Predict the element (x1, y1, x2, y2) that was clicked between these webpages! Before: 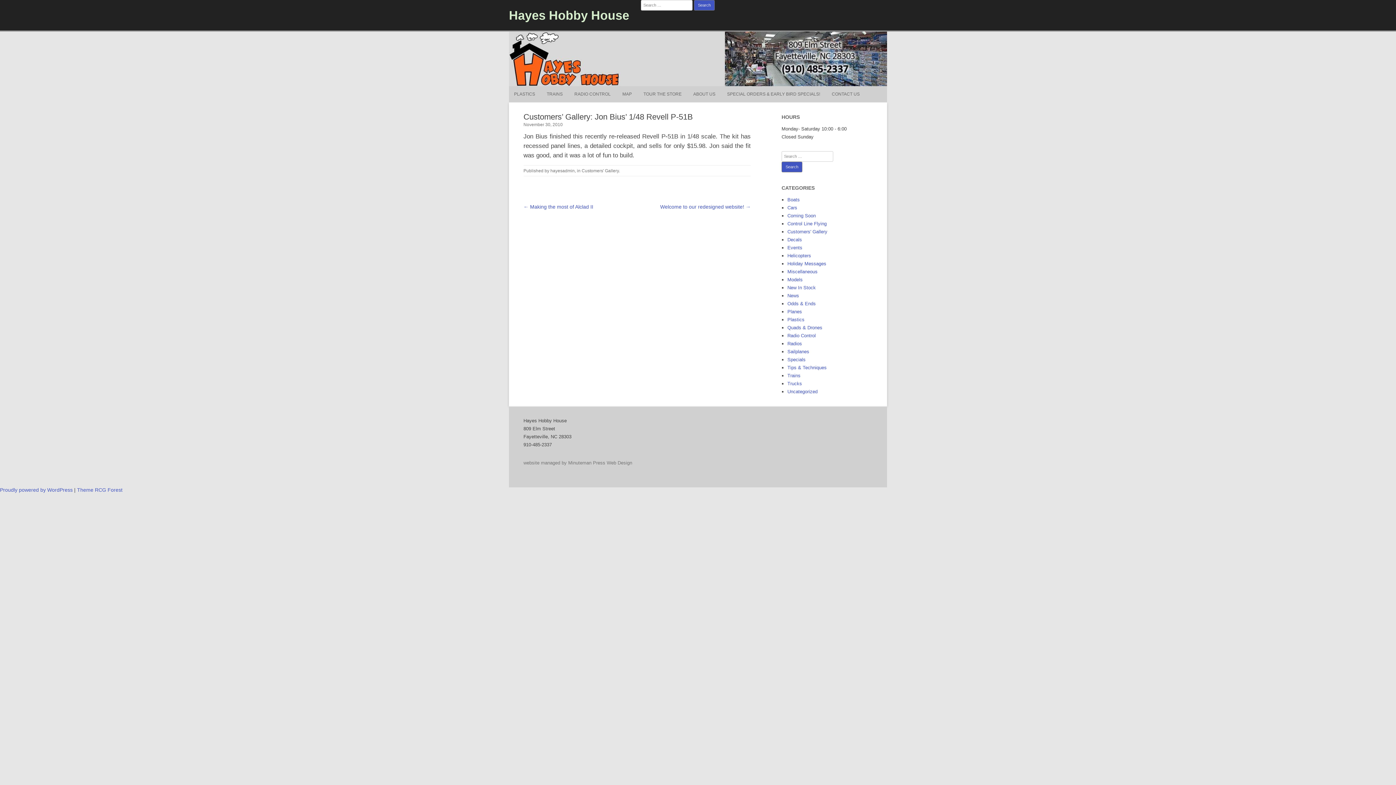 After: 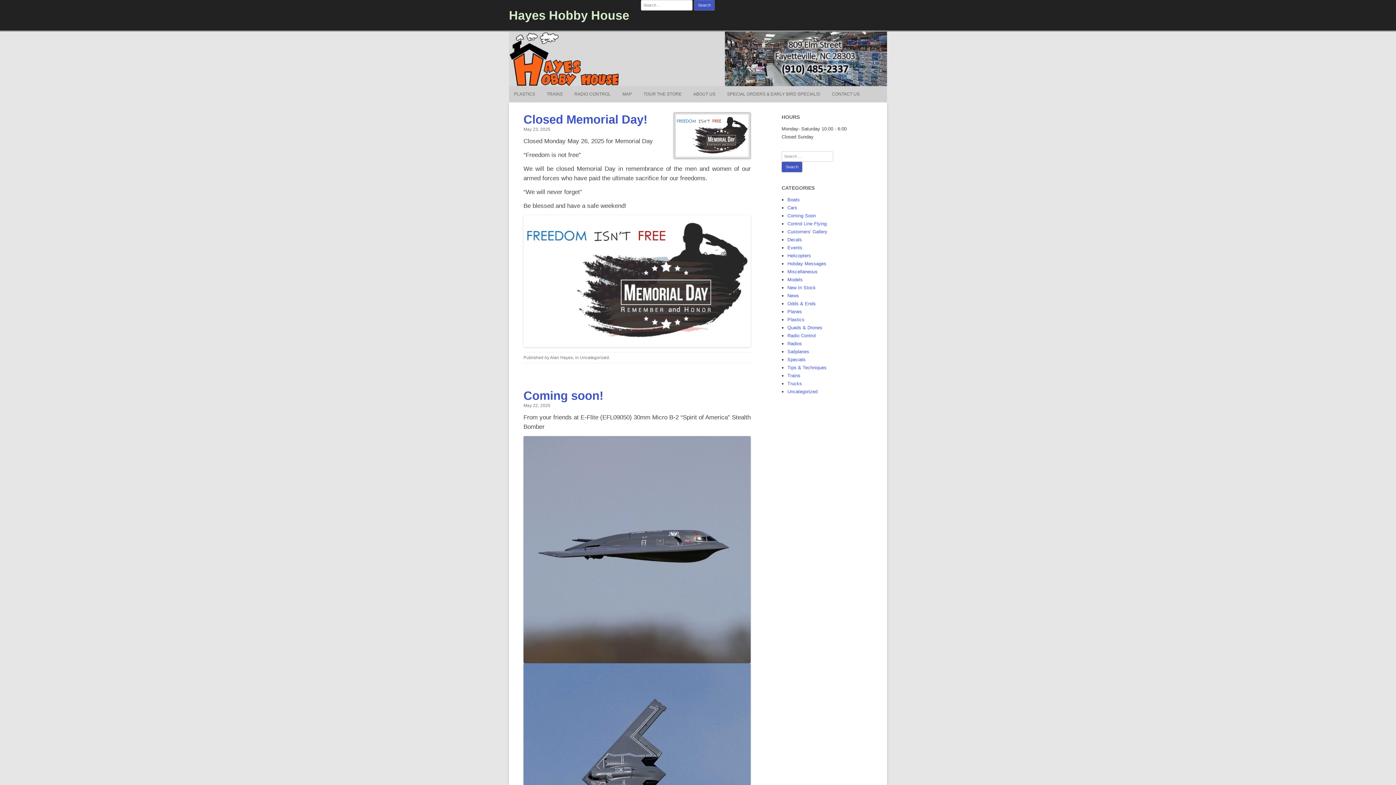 Action: bbox: (509, 2, 629, 27) label: Hayes Hobby House